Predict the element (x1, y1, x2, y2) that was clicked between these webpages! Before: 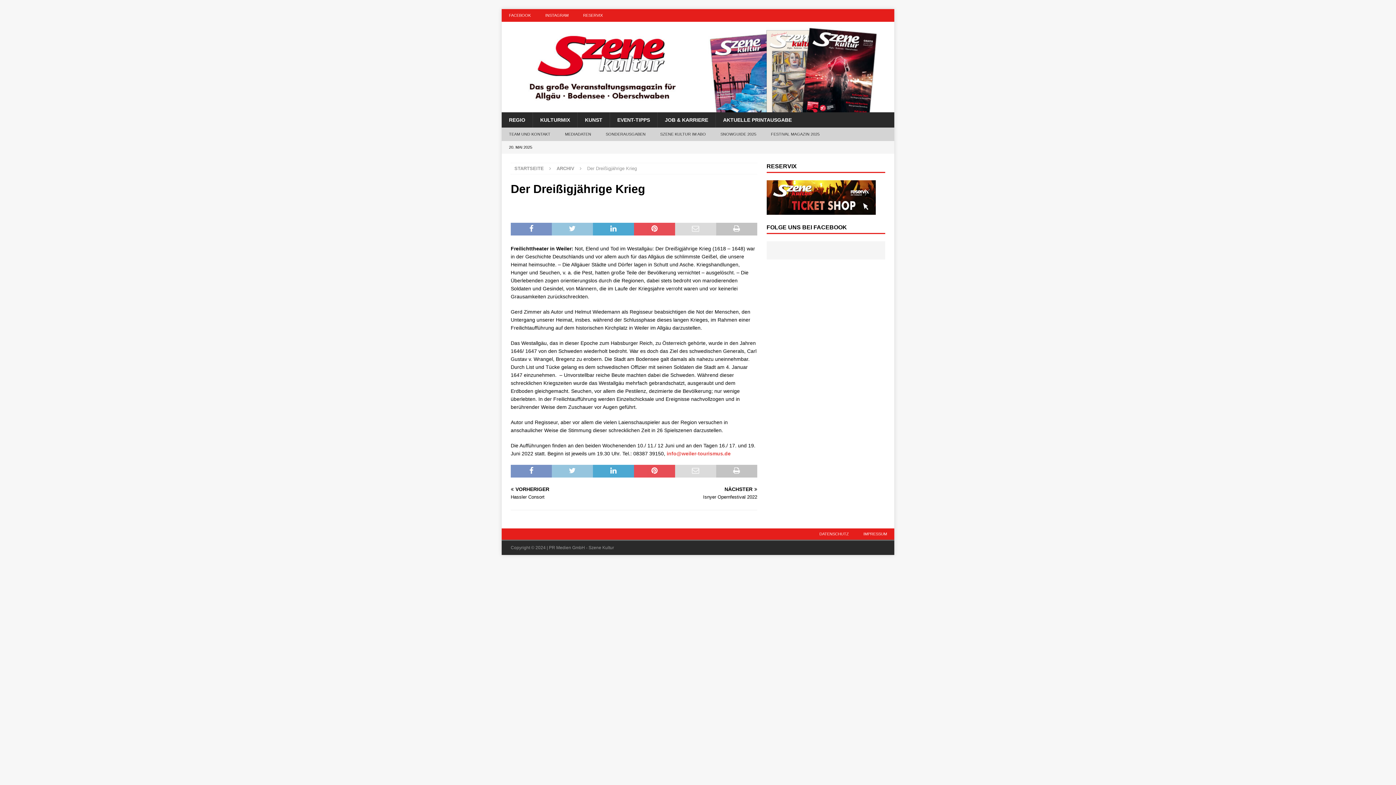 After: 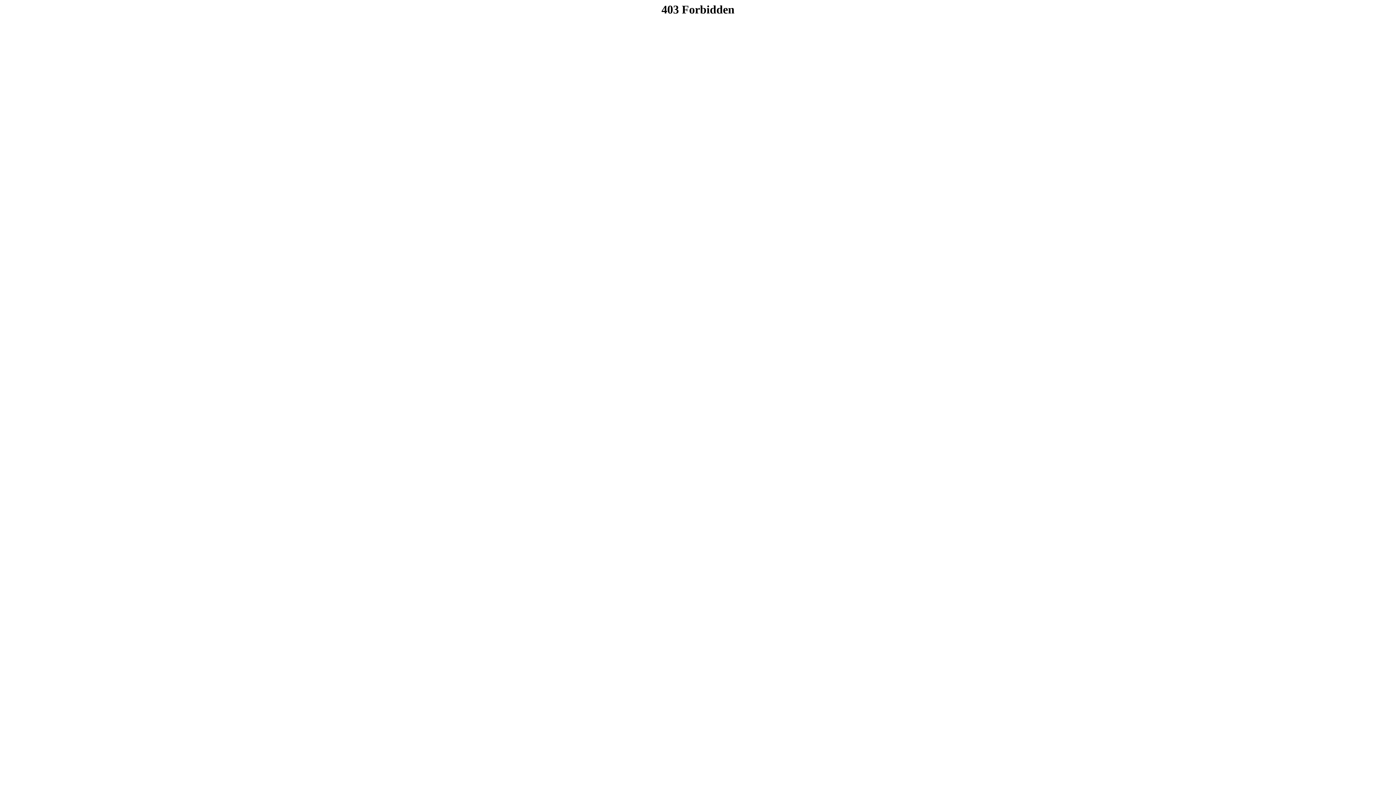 Action: bbox: (766, 207, 875, 213)